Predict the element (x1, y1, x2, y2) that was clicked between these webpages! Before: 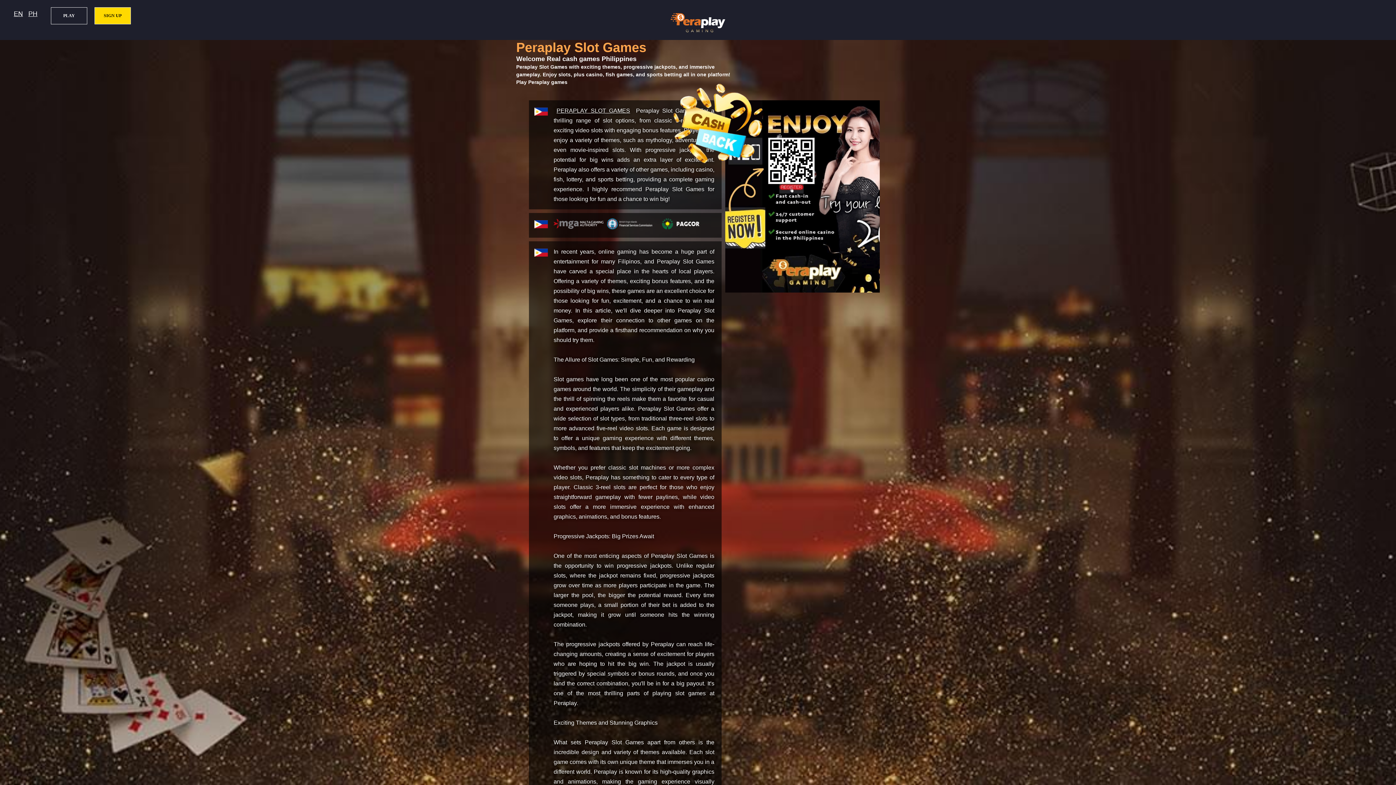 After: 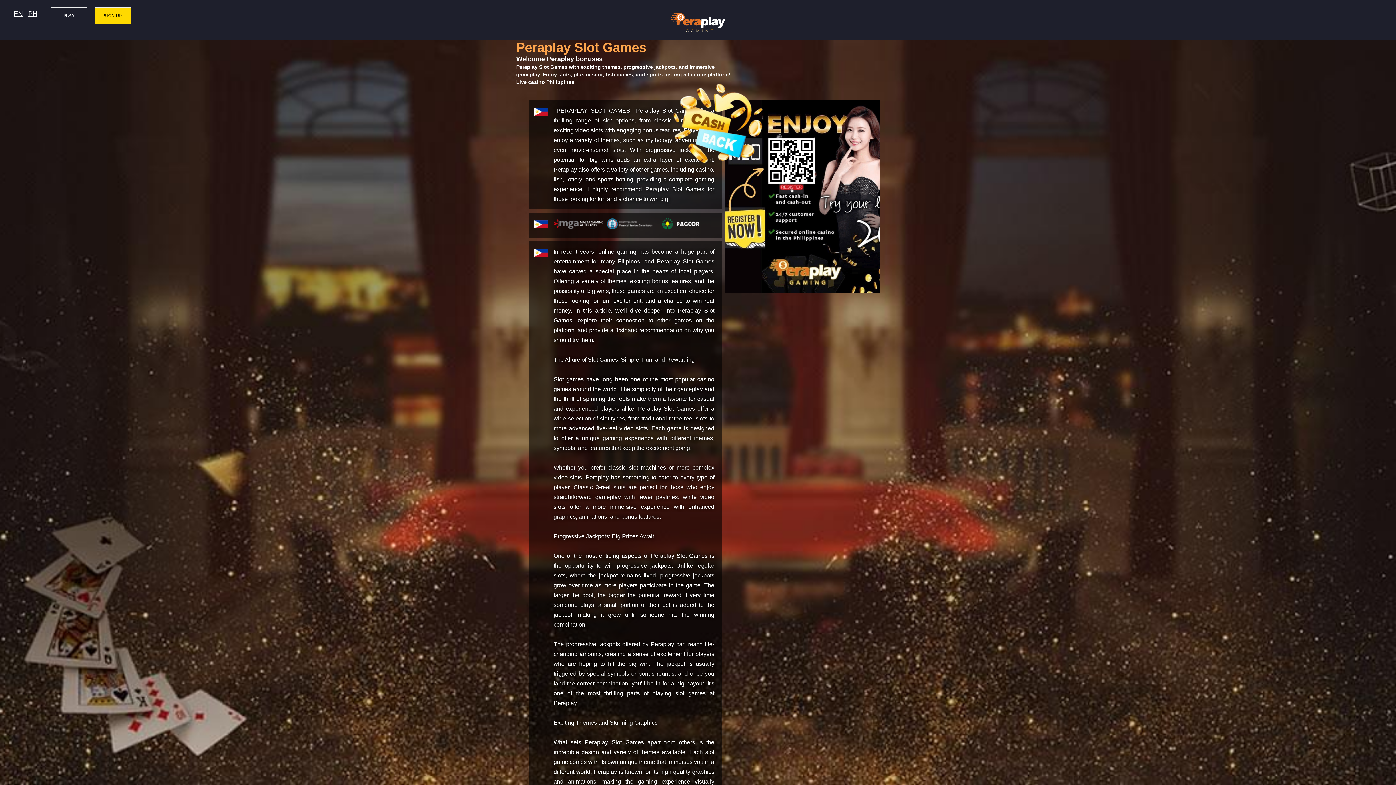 Action: label: PH bbox: (28, 10, 37, 17)